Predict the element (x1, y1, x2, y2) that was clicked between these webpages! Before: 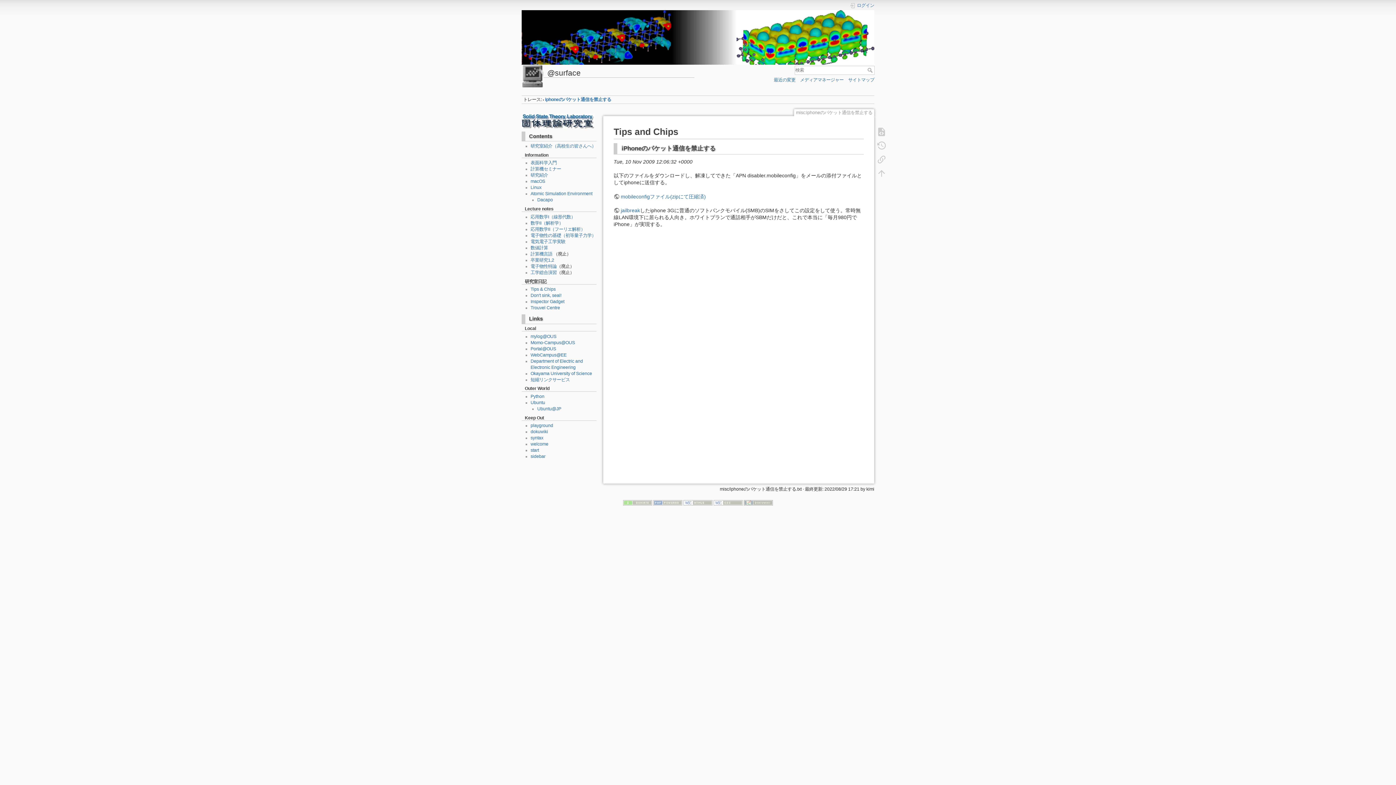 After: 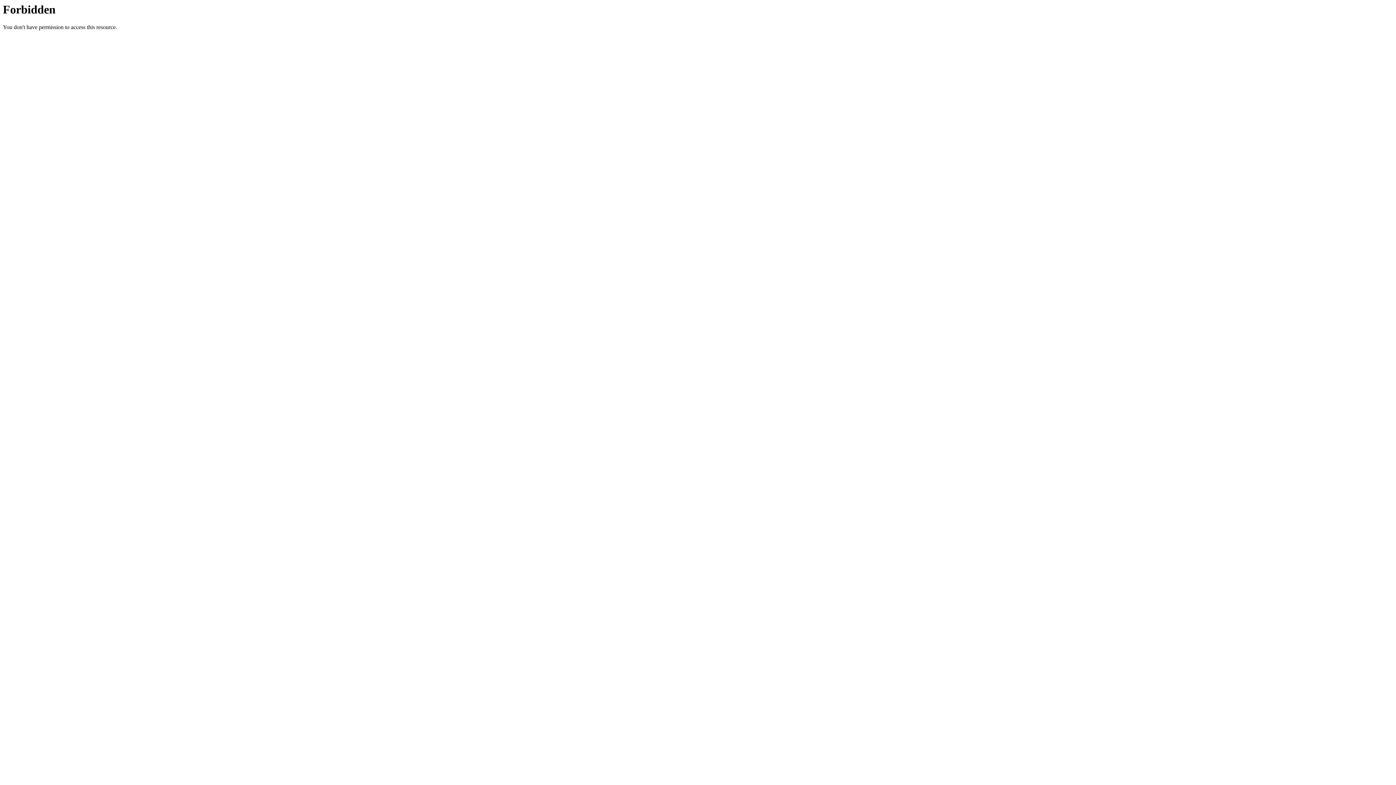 Action: bbox: (744, 500, 773, 505)